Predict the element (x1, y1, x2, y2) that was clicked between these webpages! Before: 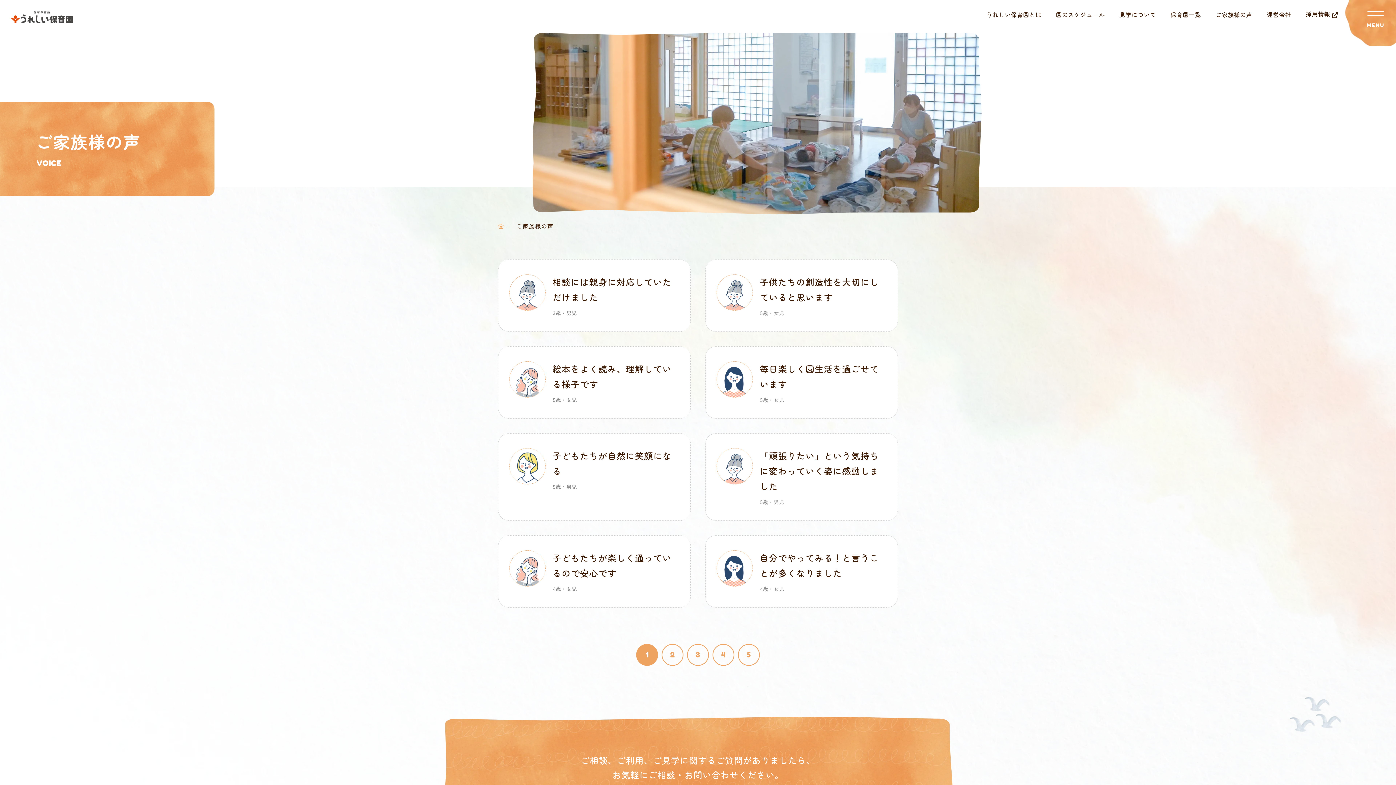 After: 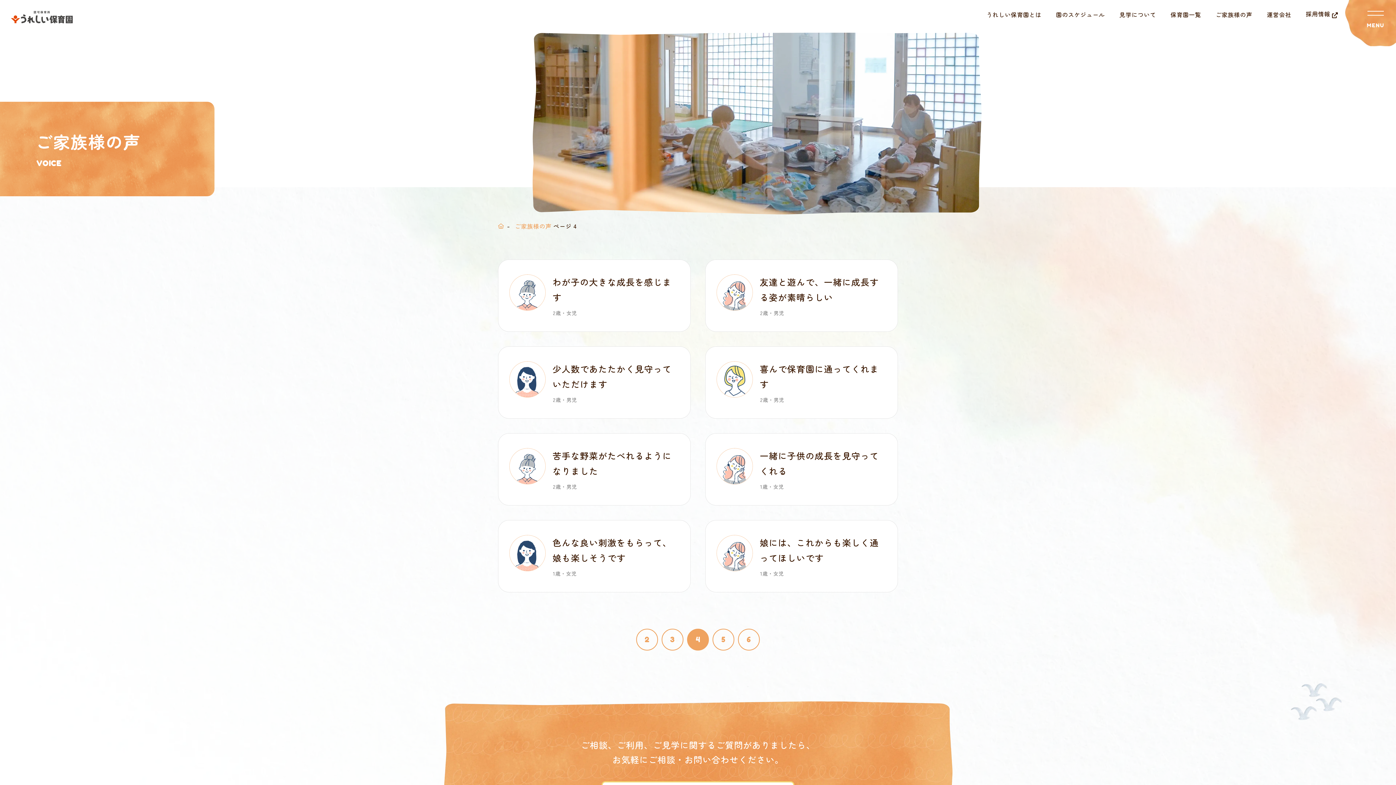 Action: label: 4 bbox: (712, 644, 734, 666)